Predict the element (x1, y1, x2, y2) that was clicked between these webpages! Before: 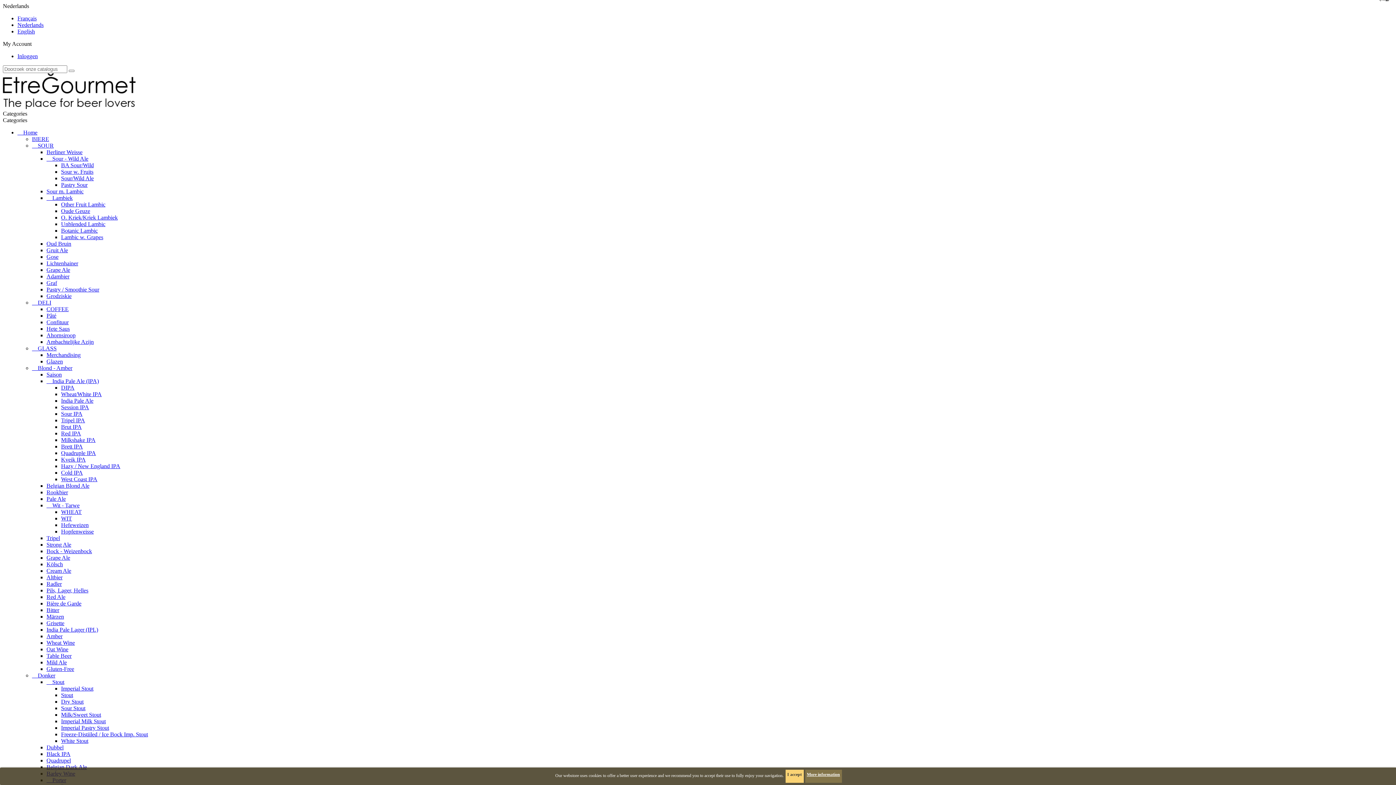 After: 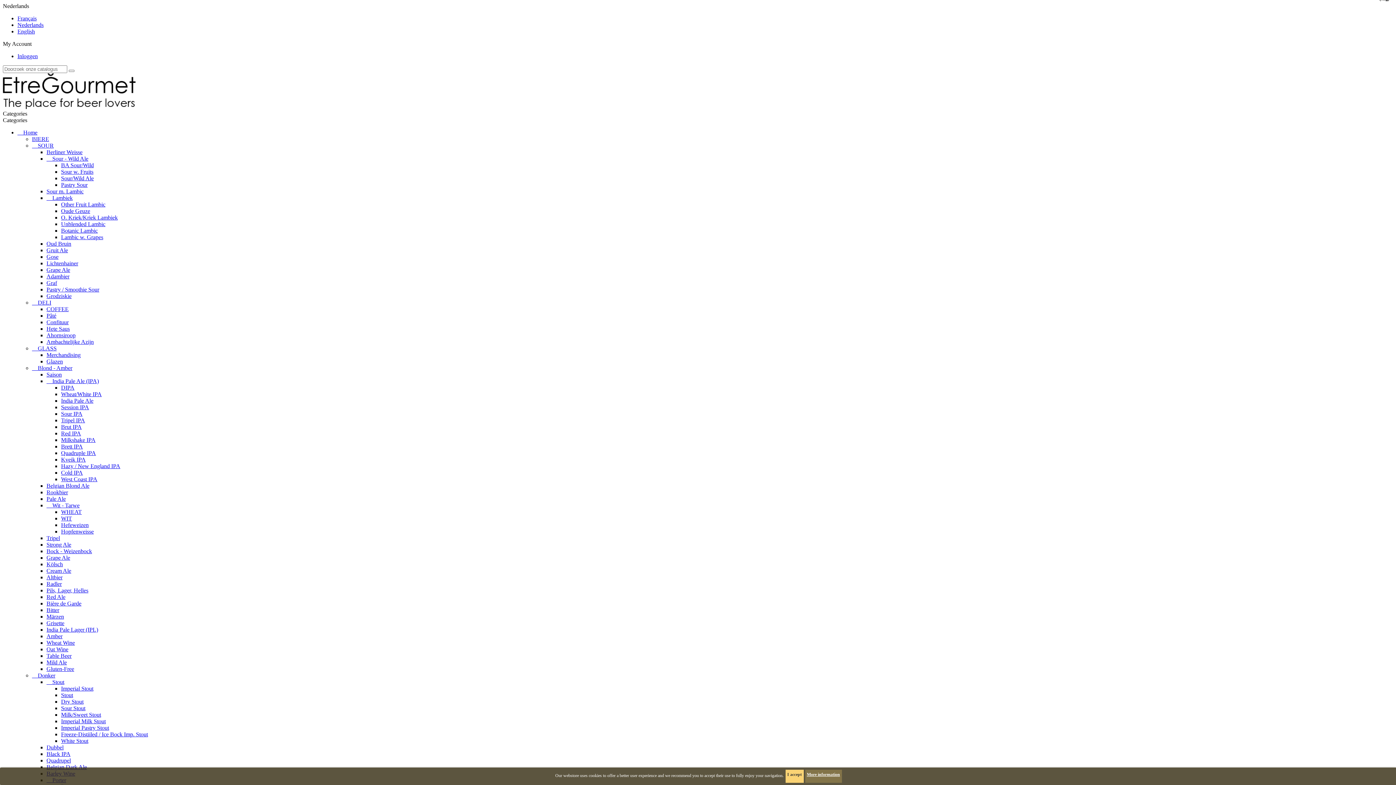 Action: label: Gruit Ale bbox: (46, 247, 68, 253)